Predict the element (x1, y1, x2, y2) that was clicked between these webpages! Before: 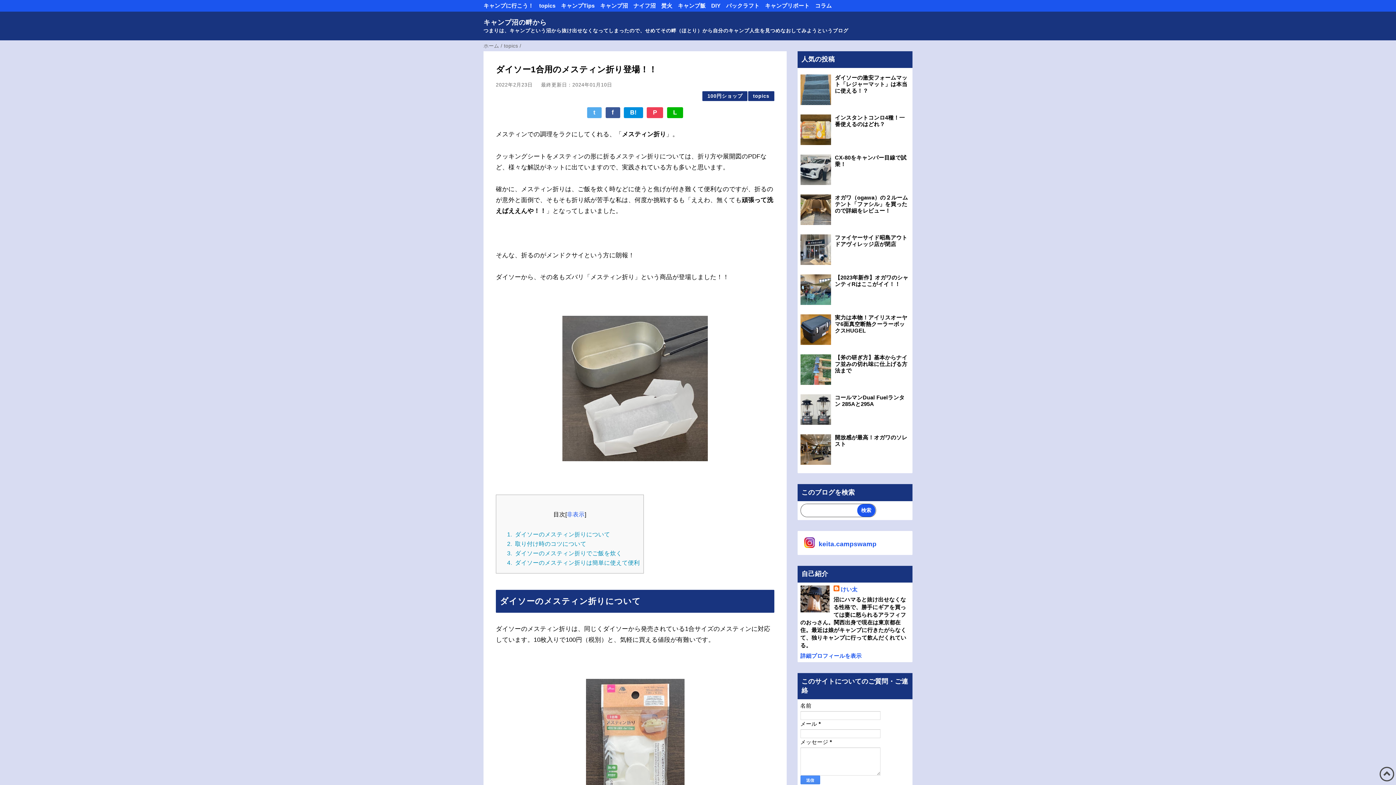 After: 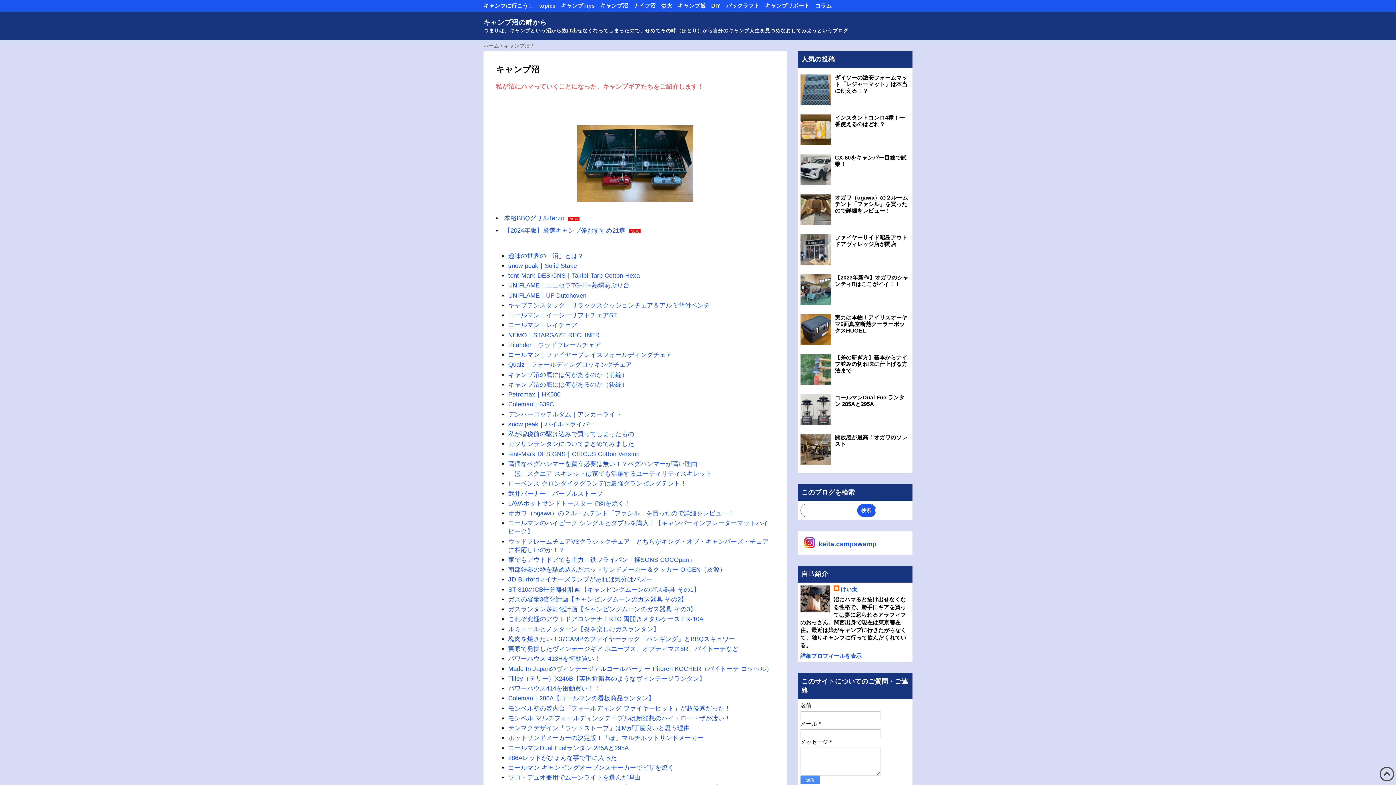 Action: label: キャンプ沼 bbox: (600, 2, 628, 8)